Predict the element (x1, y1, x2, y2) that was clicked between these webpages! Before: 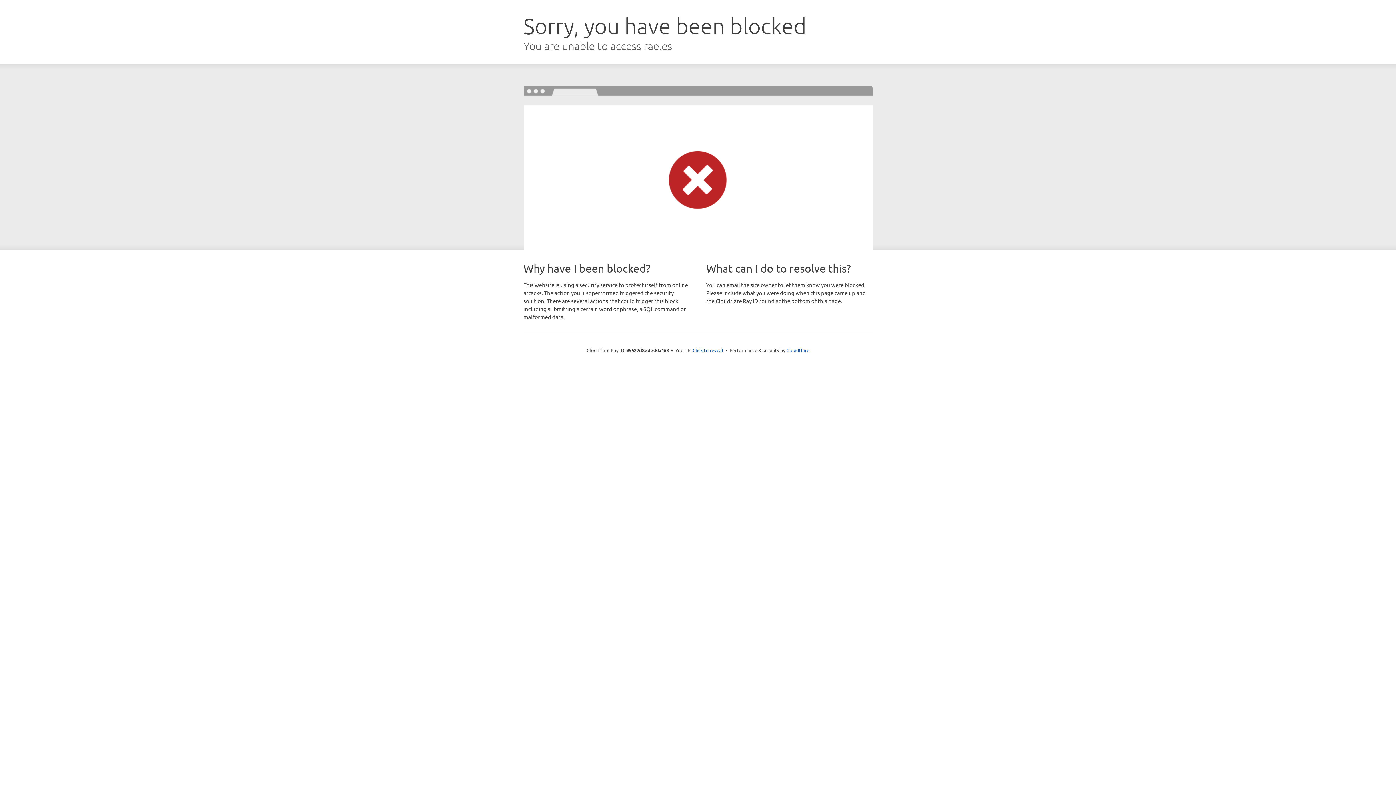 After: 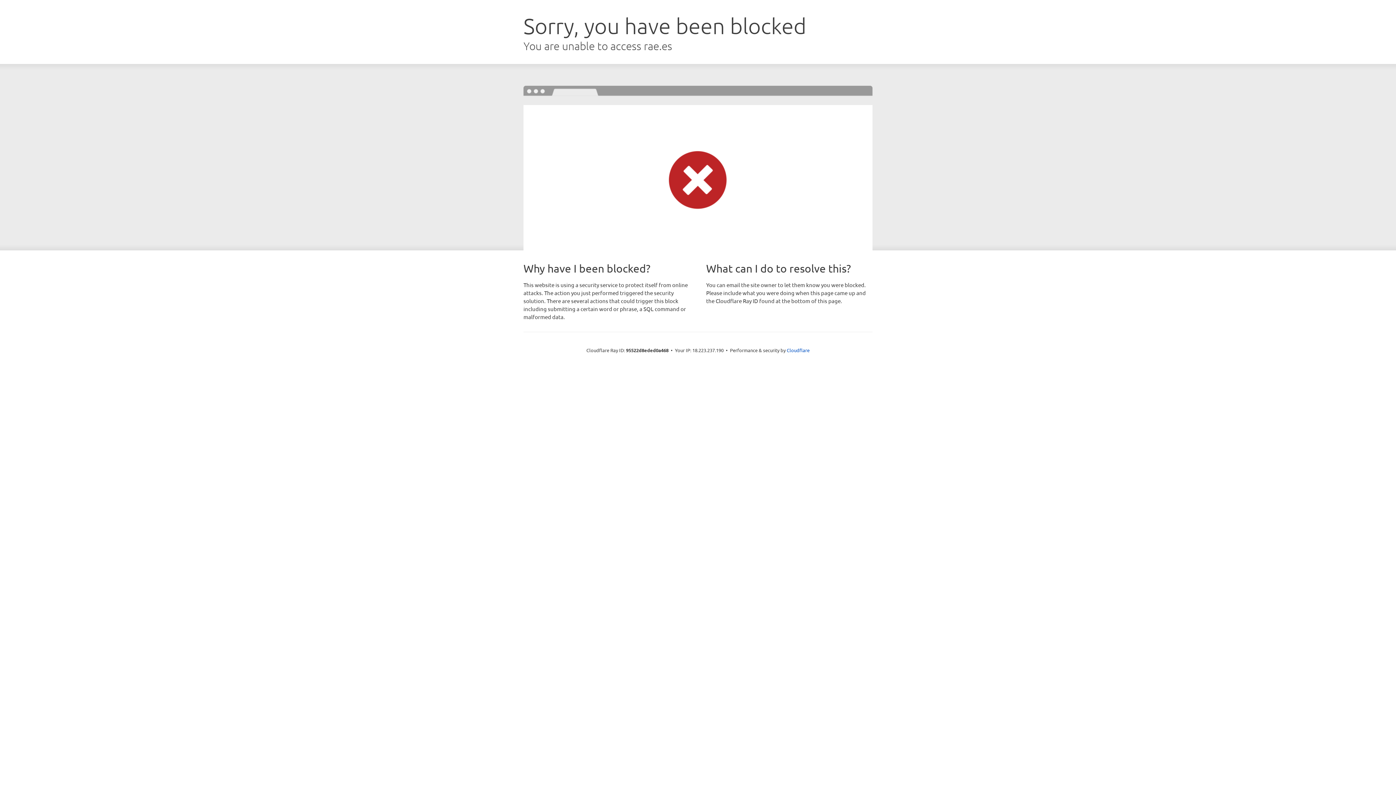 Action: label: Click to reveal bbox: (692, 346, 723, 353)